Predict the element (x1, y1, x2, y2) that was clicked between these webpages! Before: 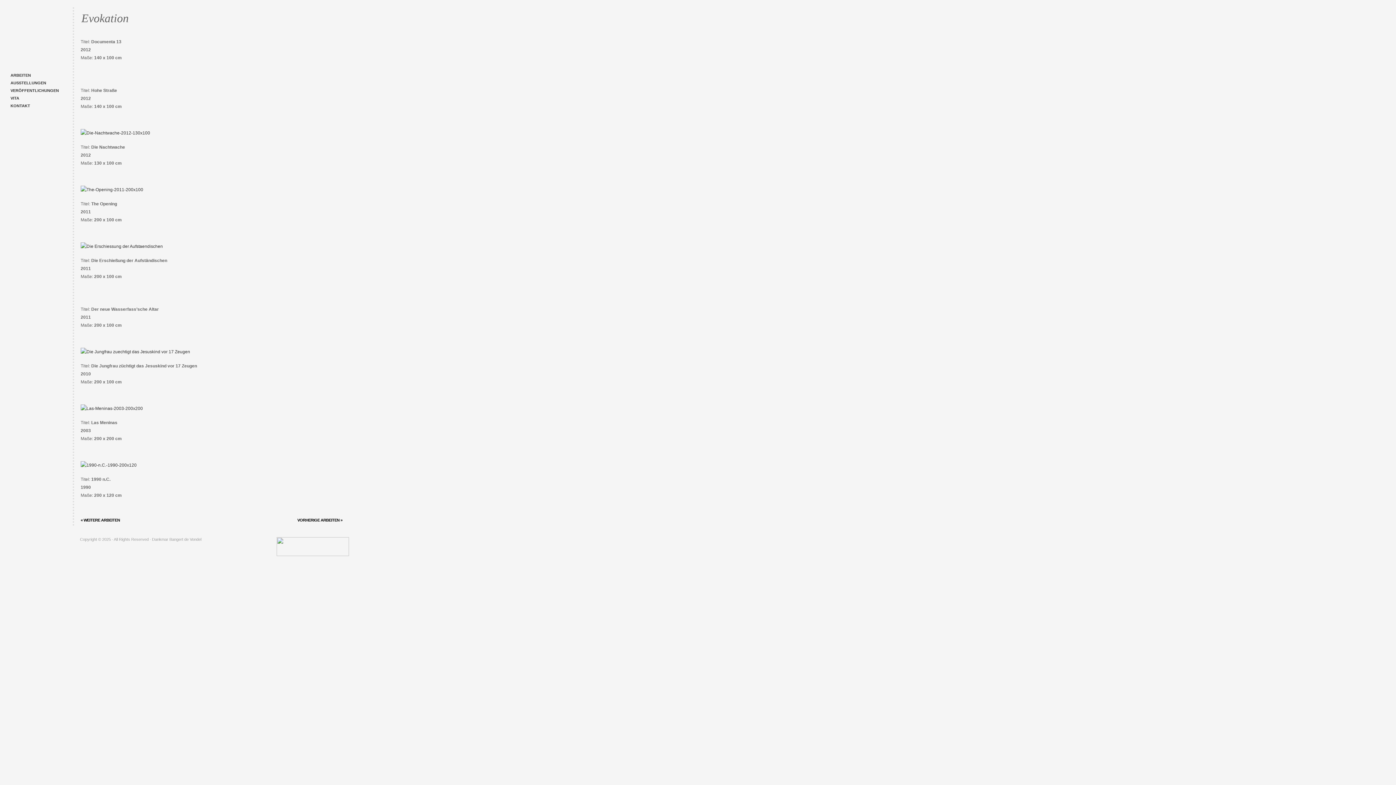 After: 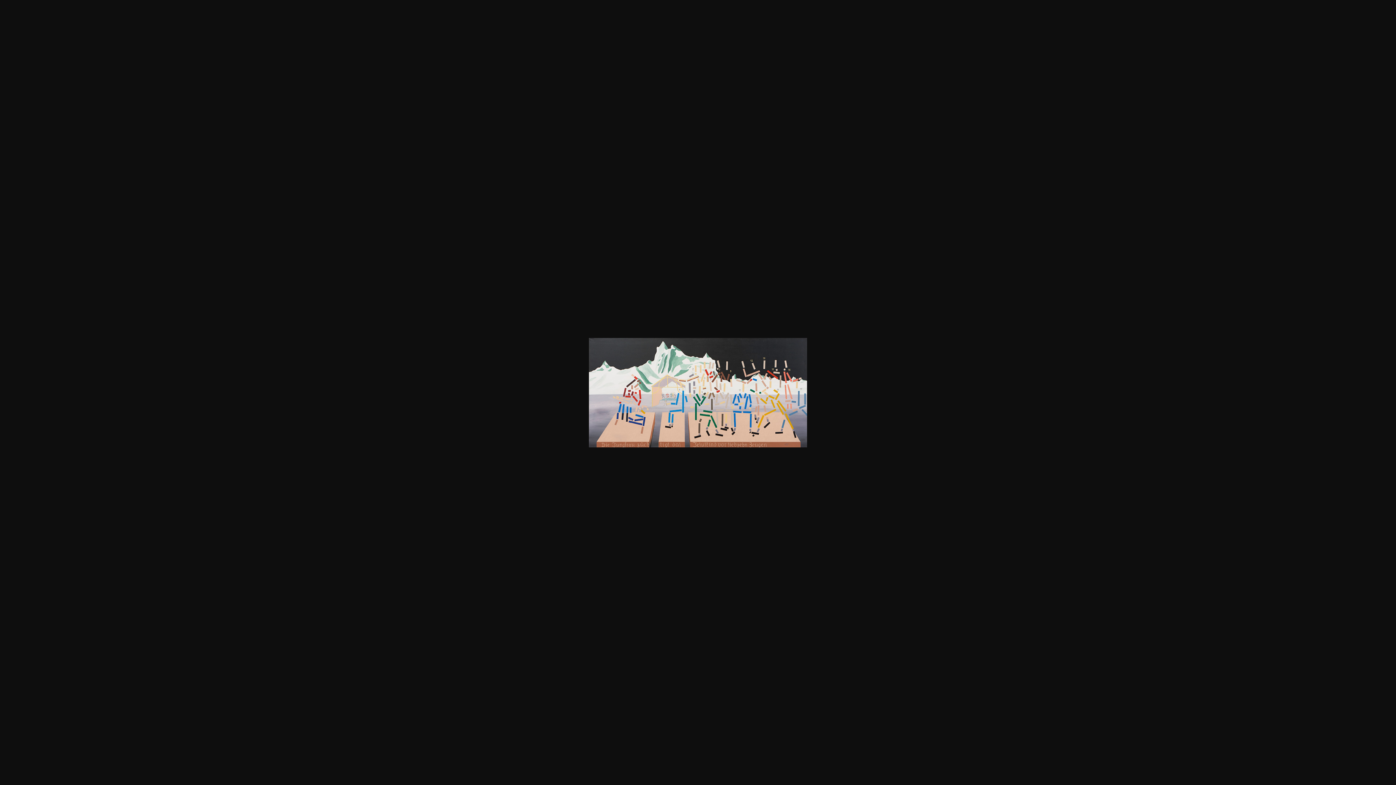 Action: bbox: (80, 349, 190, 354)